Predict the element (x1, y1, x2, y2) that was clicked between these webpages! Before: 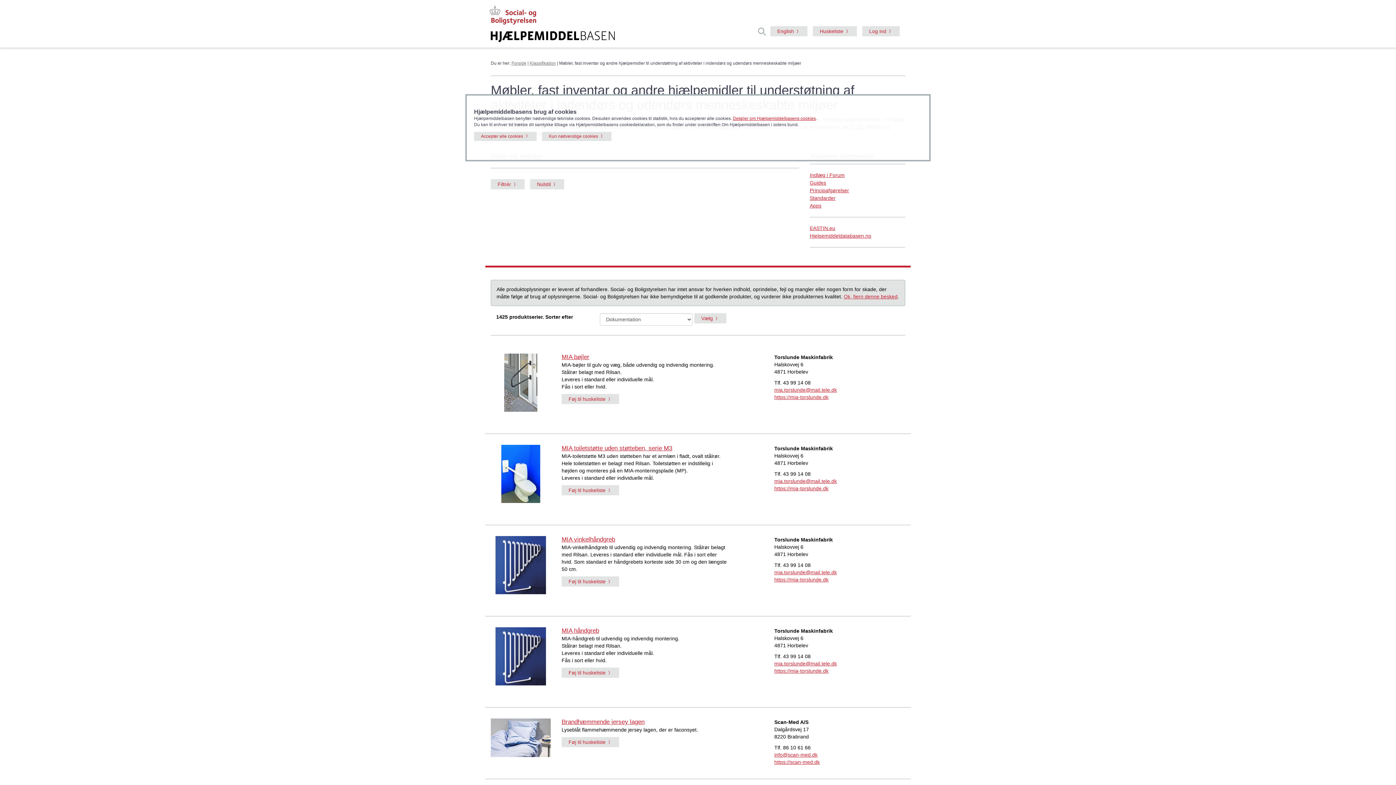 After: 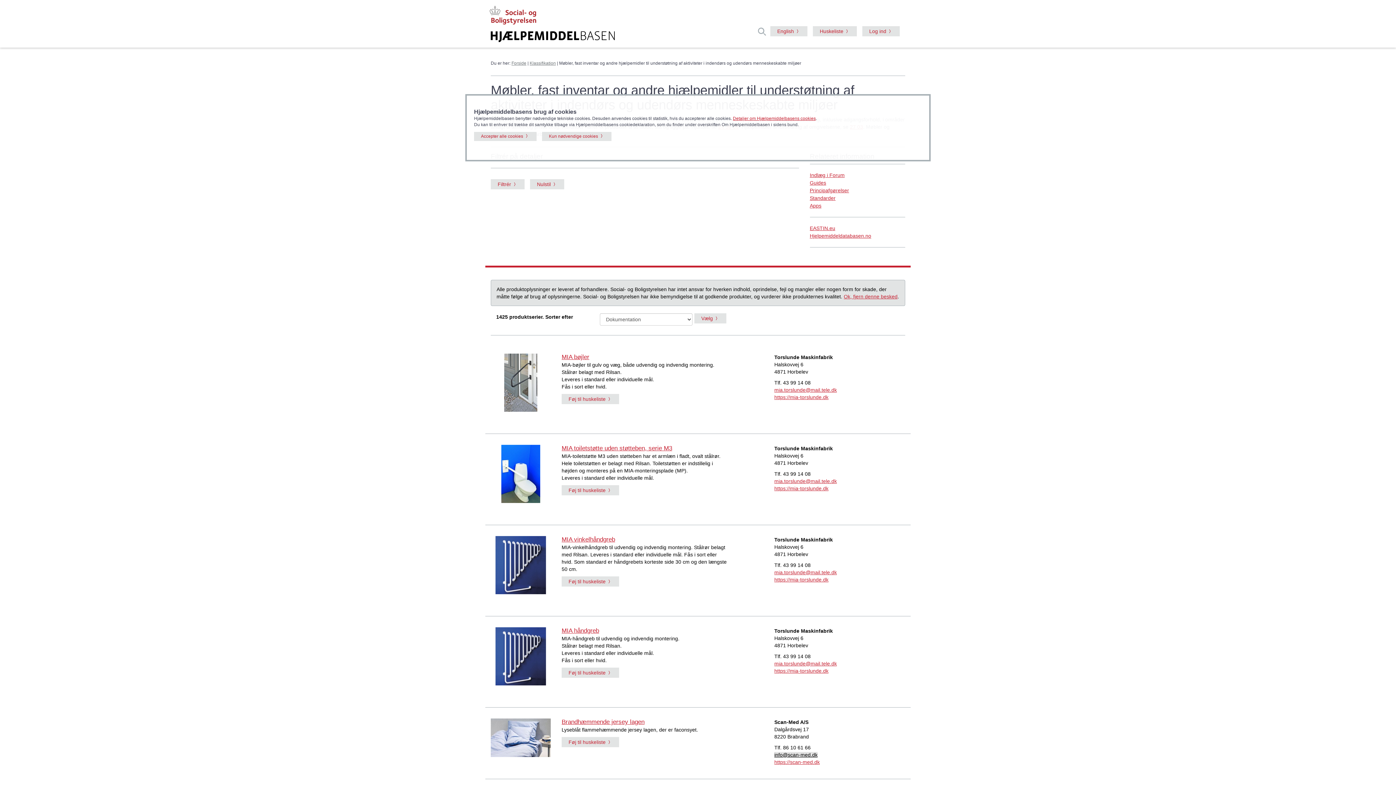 Action: bbox: (774, 752, 817, 758) label: info@scan-med.dk